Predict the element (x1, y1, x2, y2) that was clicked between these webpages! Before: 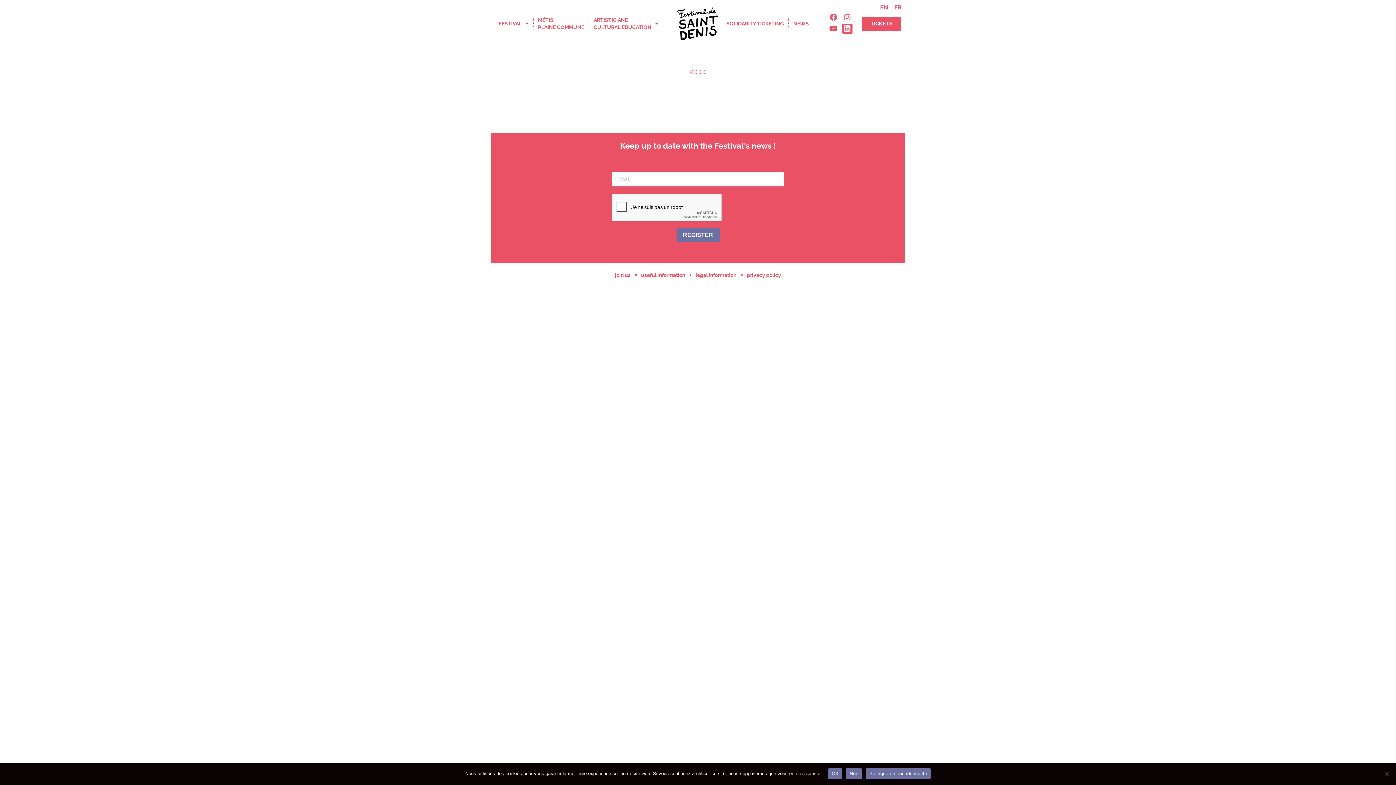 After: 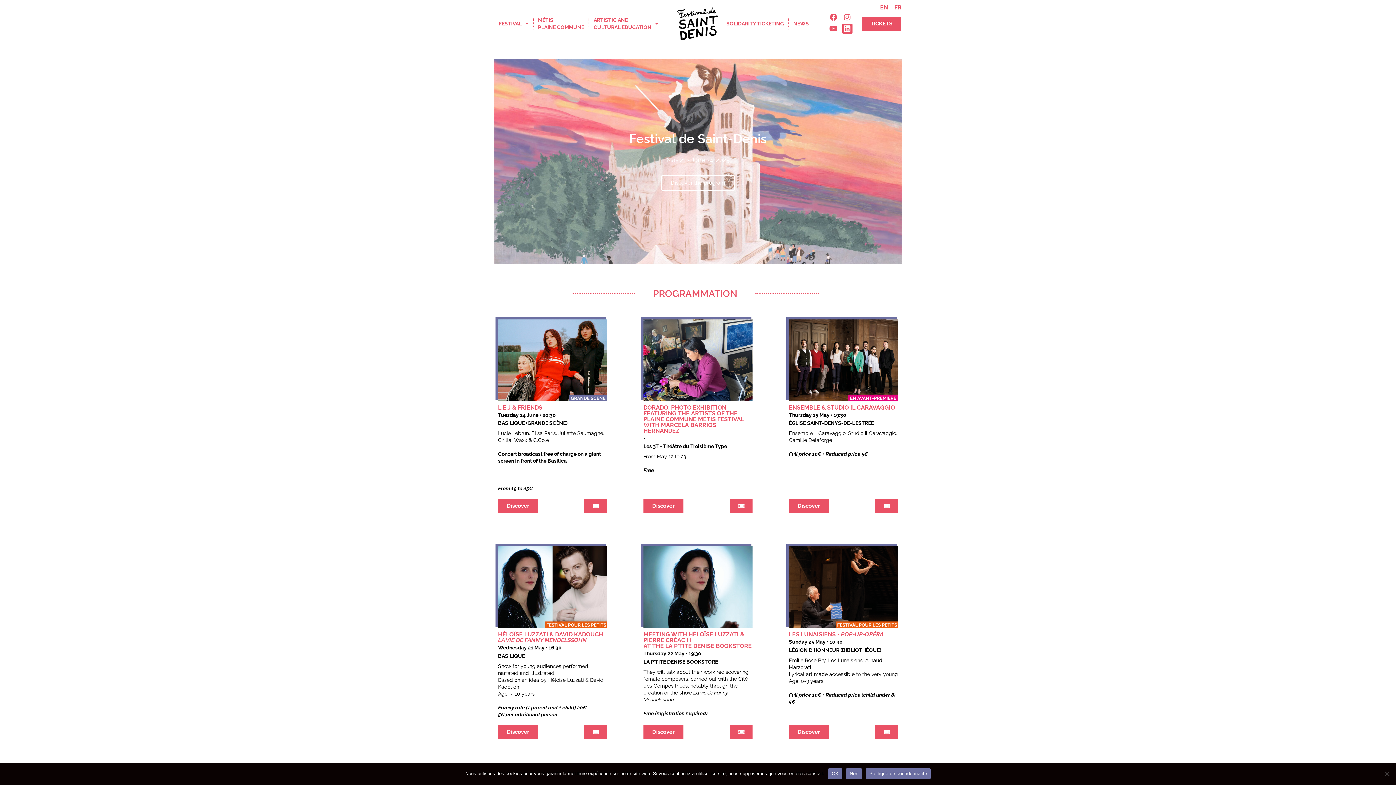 Action: bbox: (677, 7, 718, 40)